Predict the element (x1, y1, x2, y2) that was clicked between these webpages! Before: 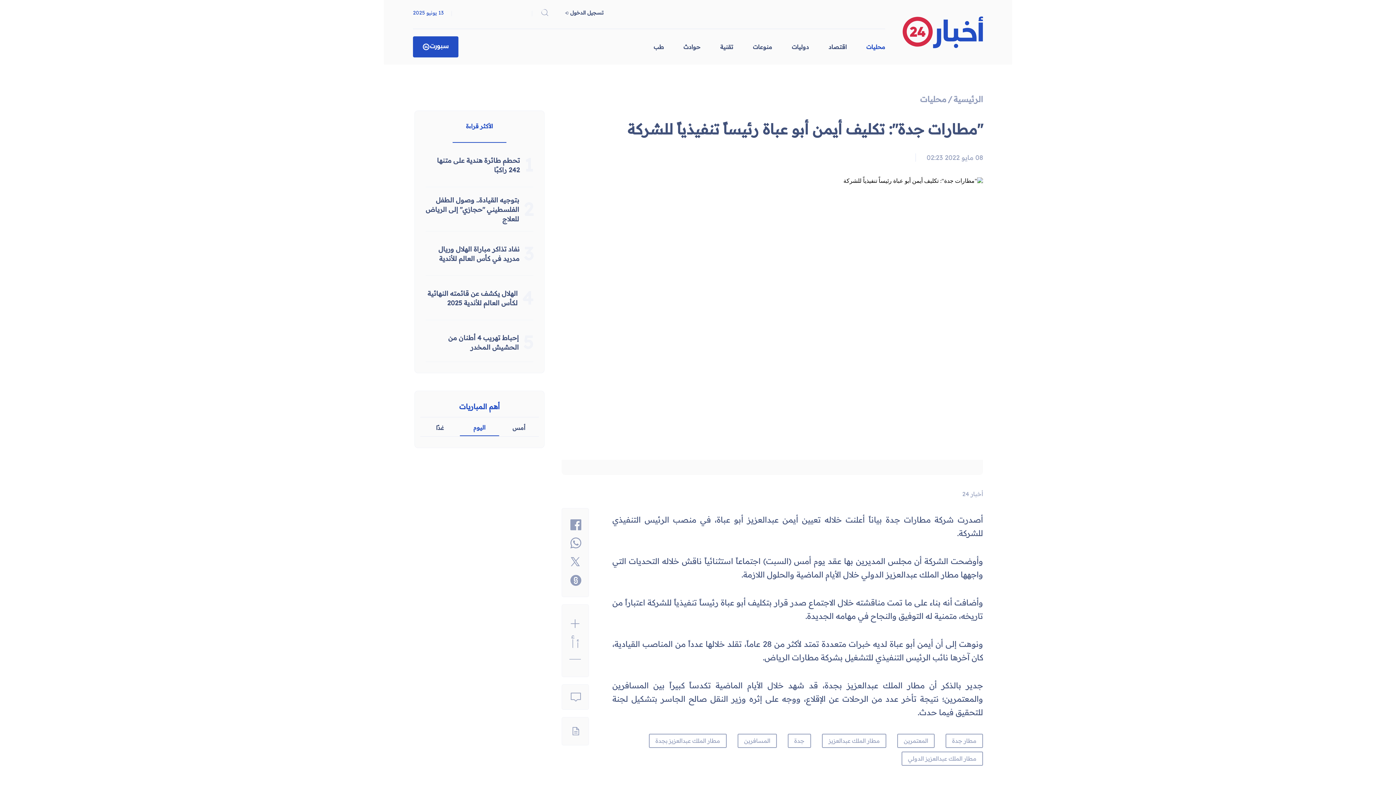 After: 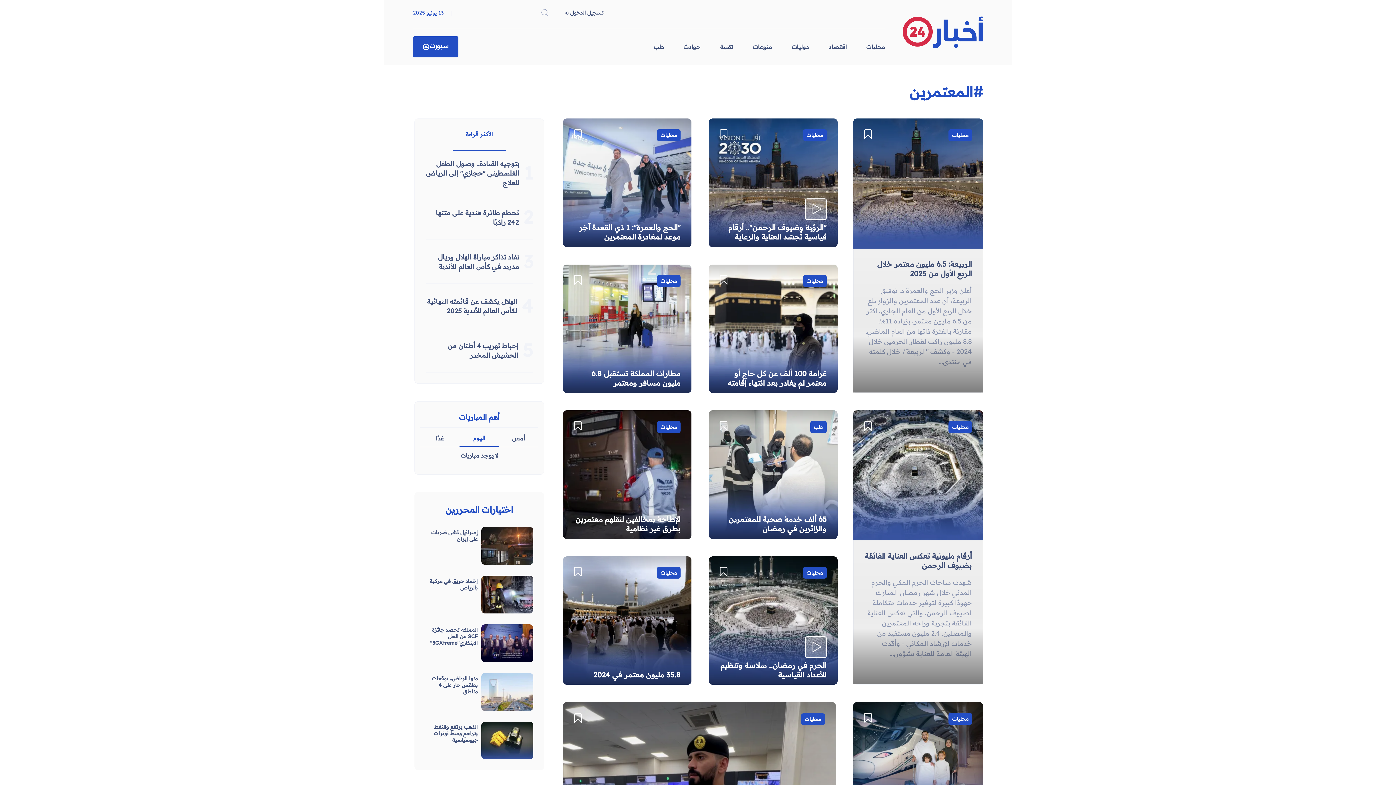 Action: bbox: (904, 736, 928, 745) label: المعتمرين